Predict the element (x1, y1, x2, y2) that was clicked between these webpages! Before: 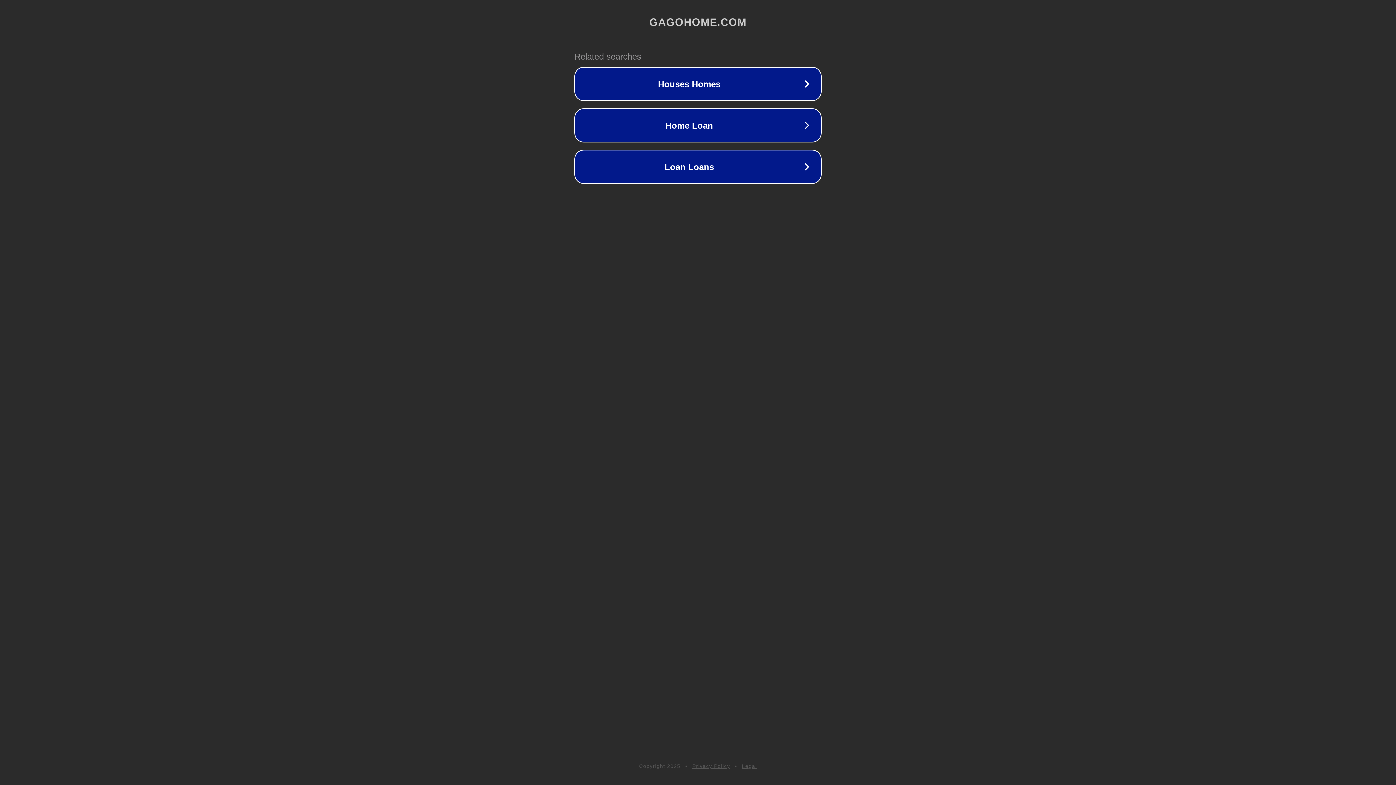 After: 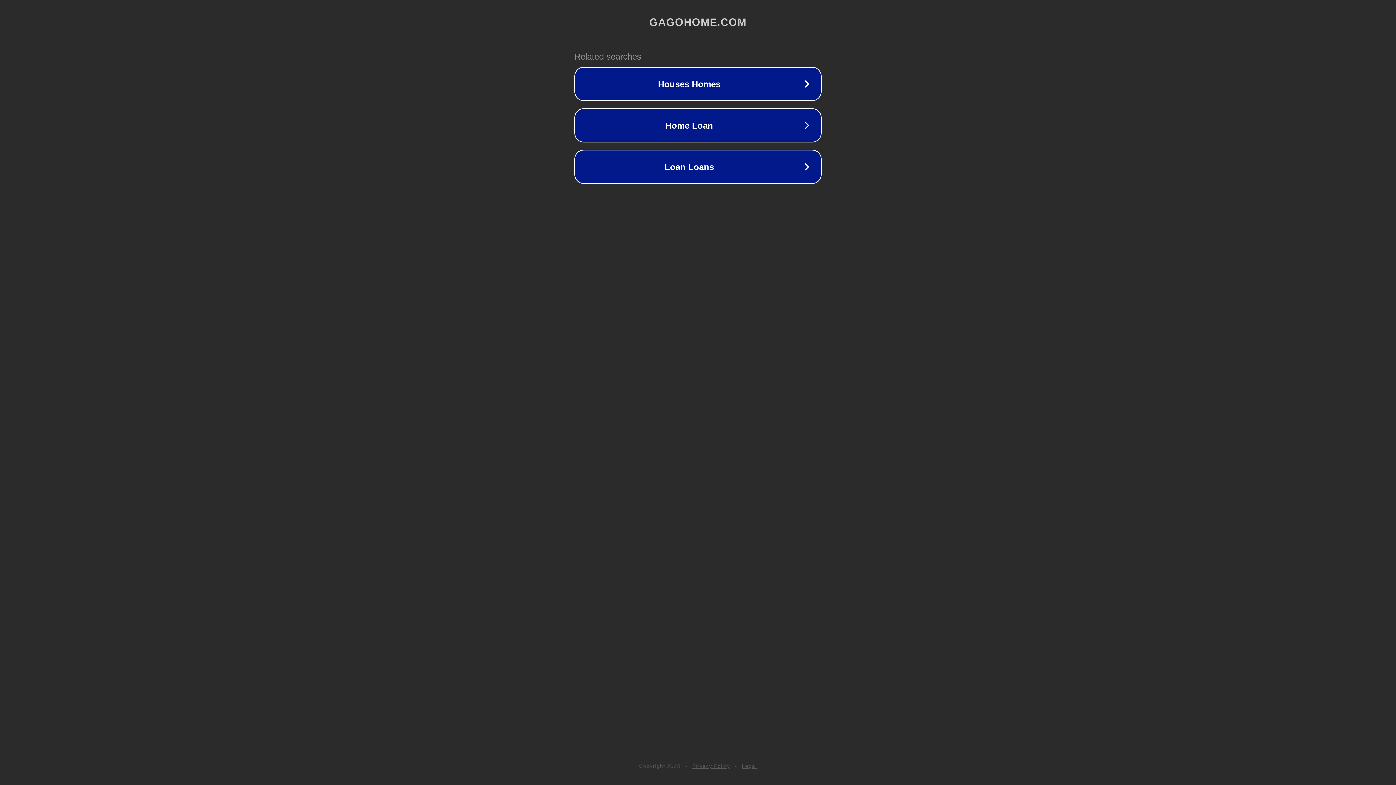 Action: label: Privacy Policy bbox: (692, 763, 730, 769)